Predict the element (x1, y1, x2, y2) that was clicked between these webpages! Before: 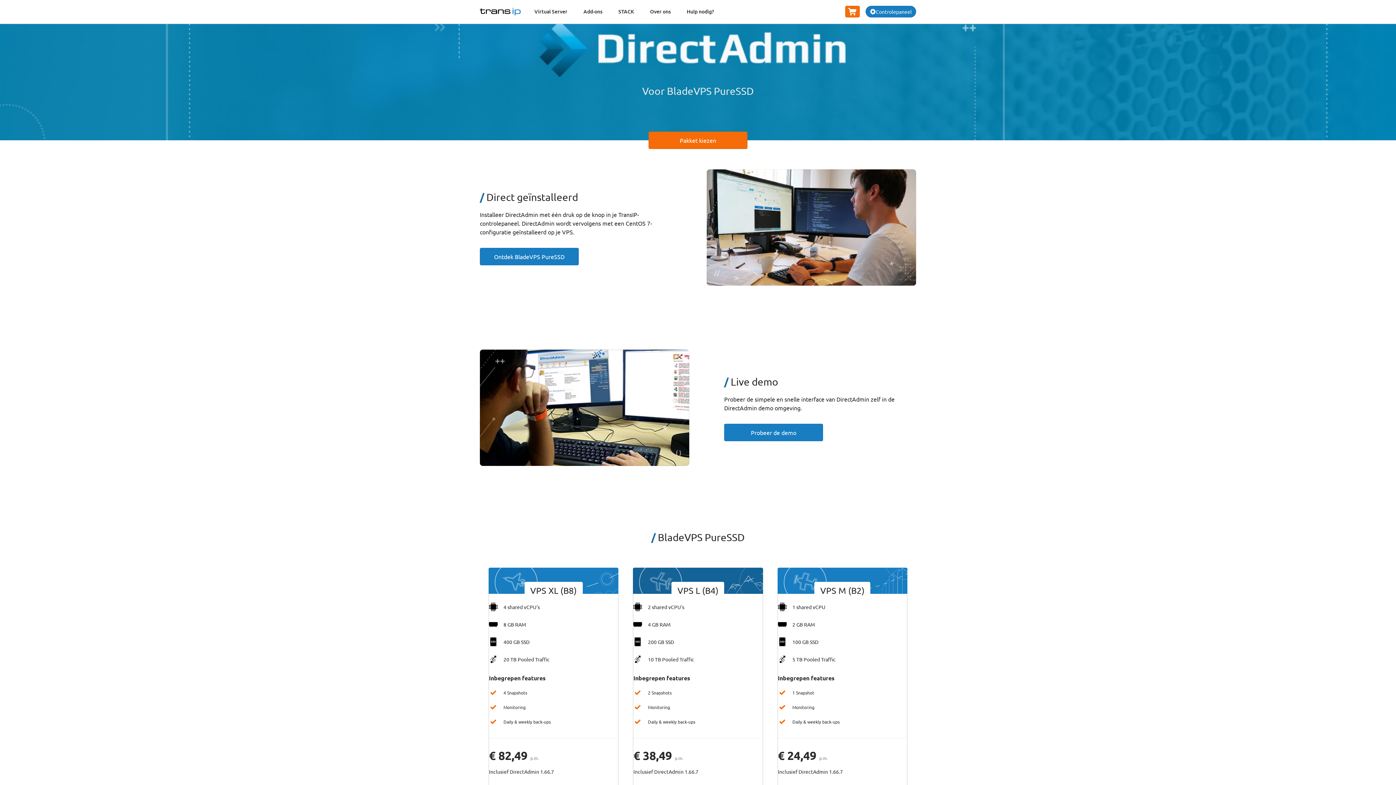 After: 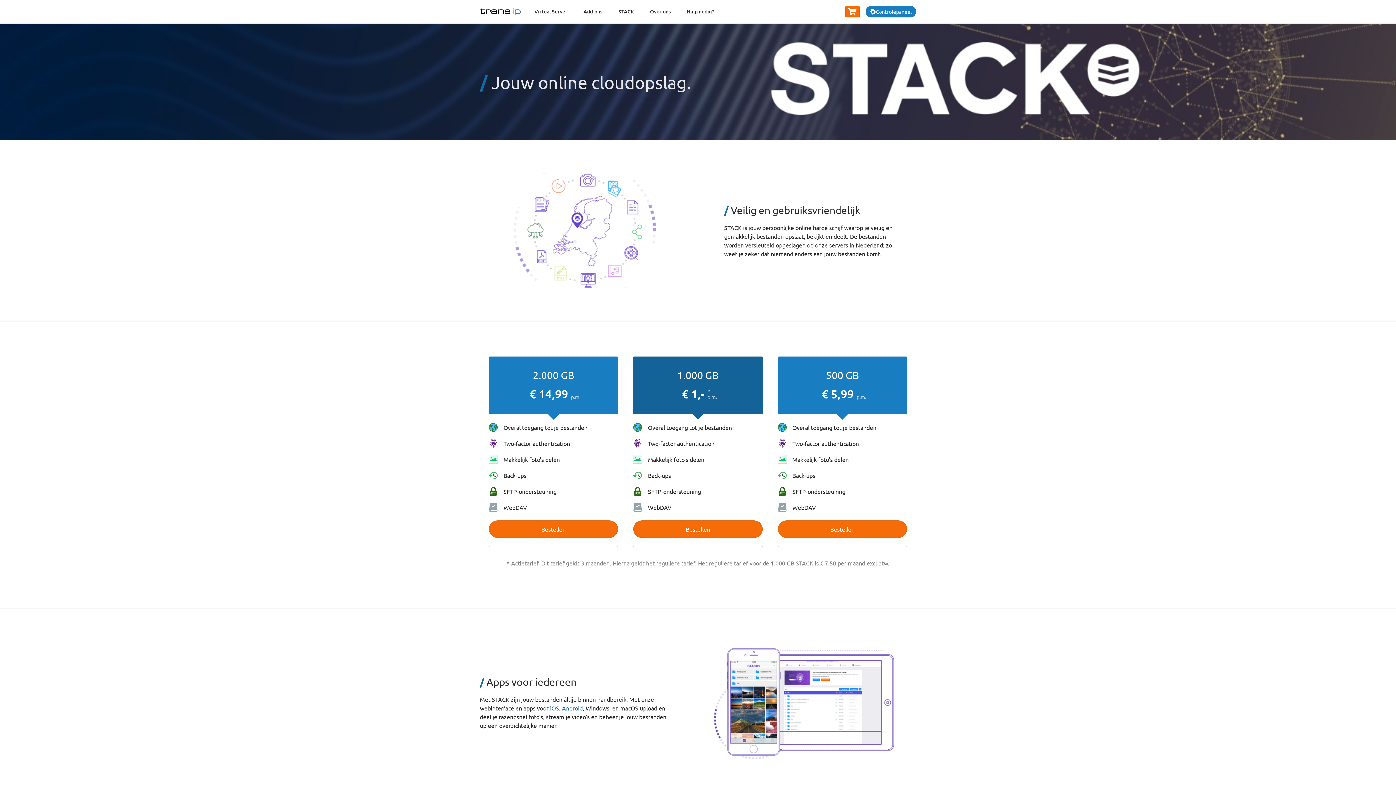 Action: label: STACK bbox: (610, 2, 642, 24)